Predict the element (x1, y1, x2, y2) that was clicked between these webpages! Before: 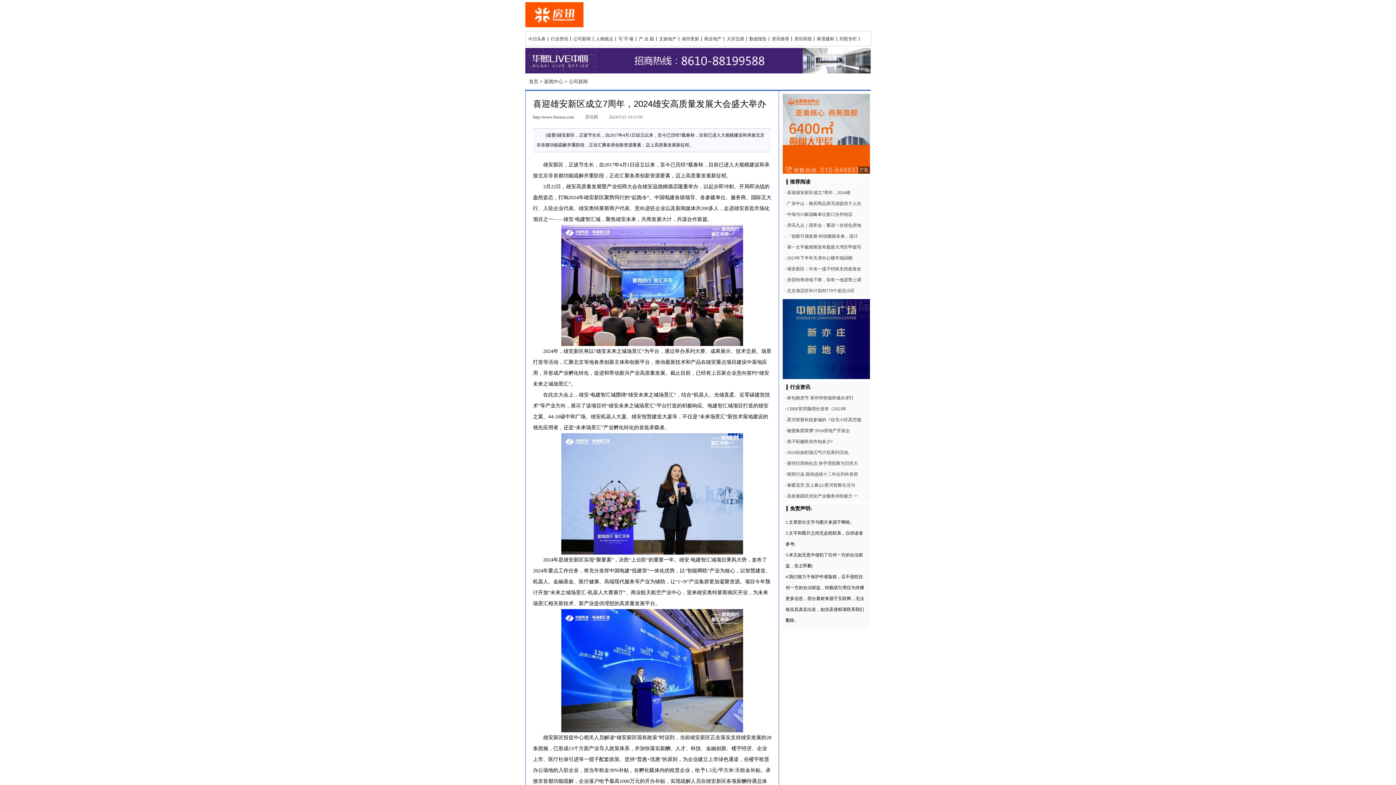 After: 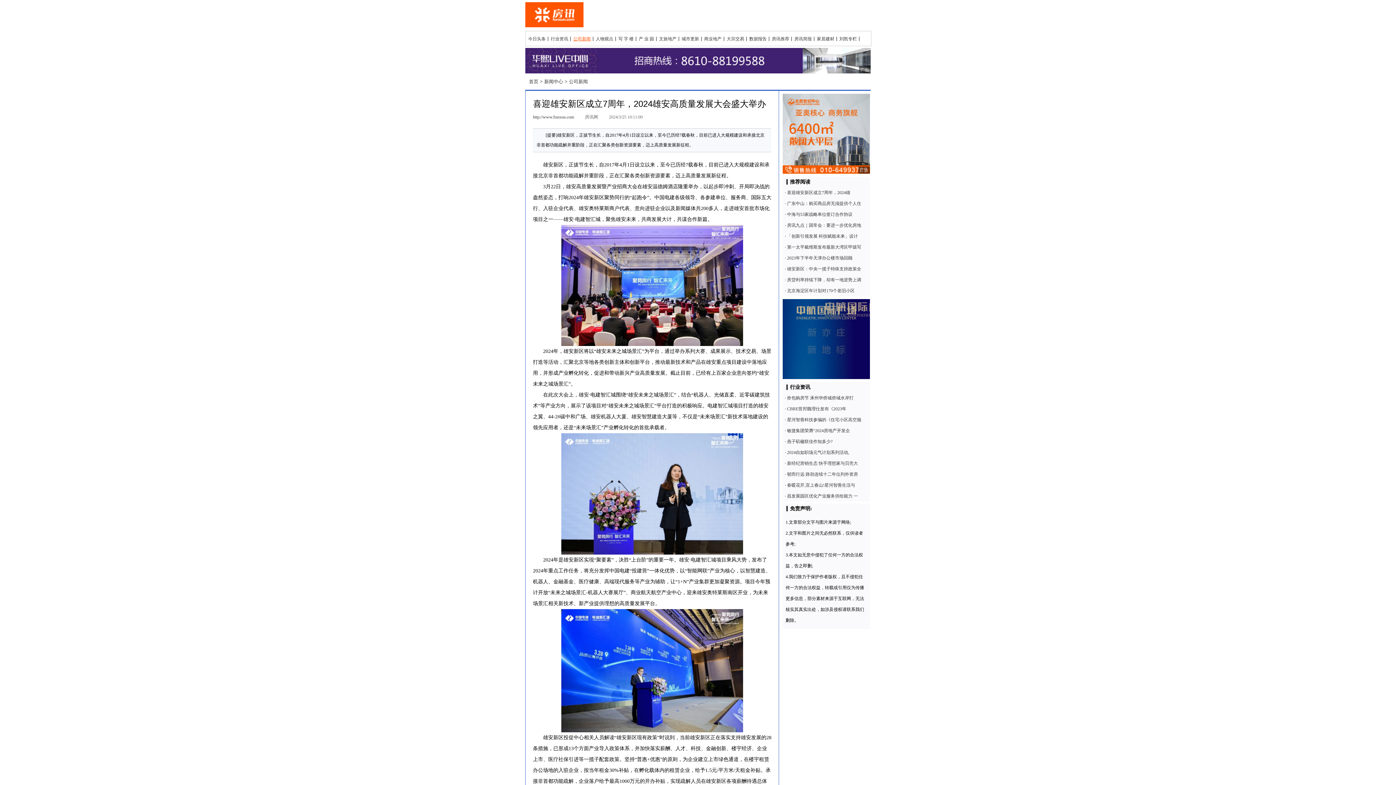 Action: label: 公司新闻 bbox: (570, 36, 593, 41)